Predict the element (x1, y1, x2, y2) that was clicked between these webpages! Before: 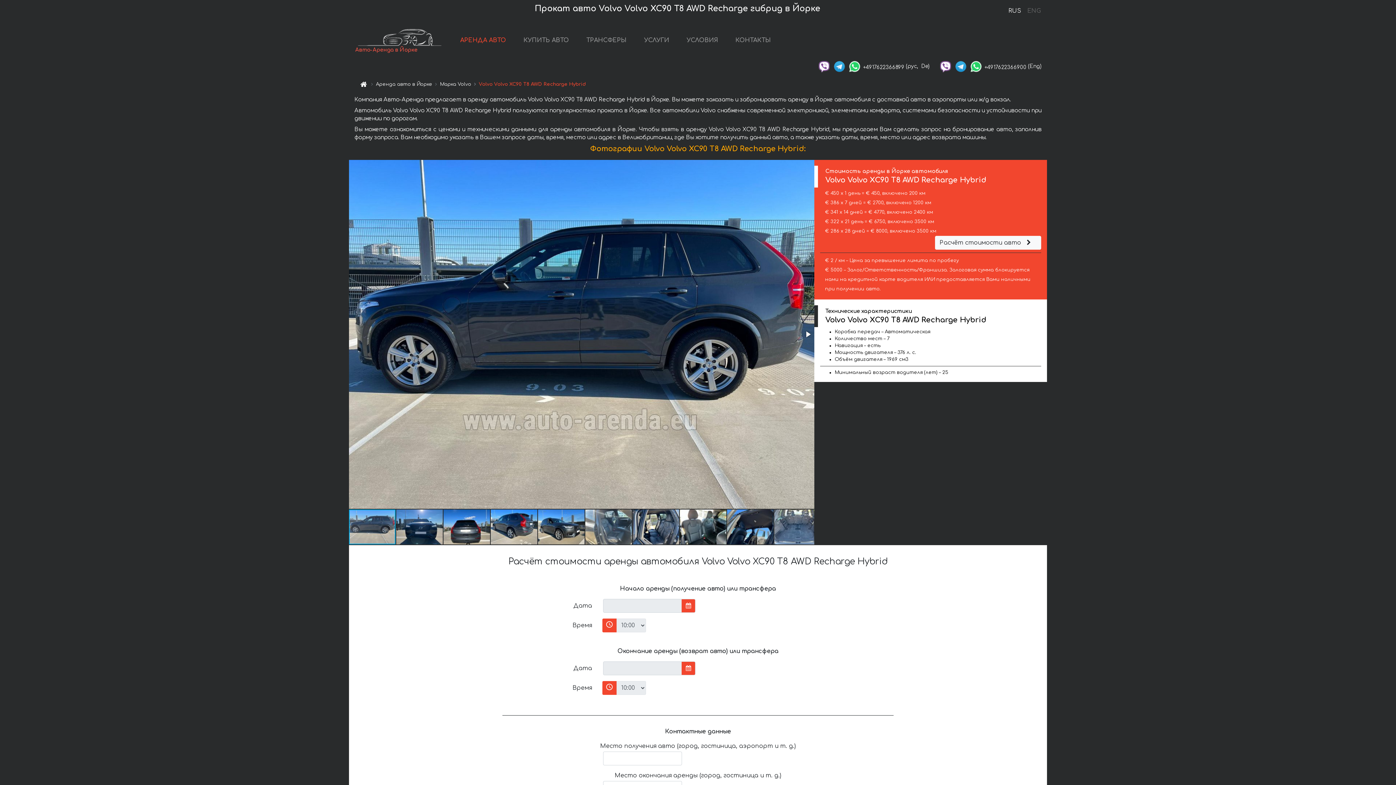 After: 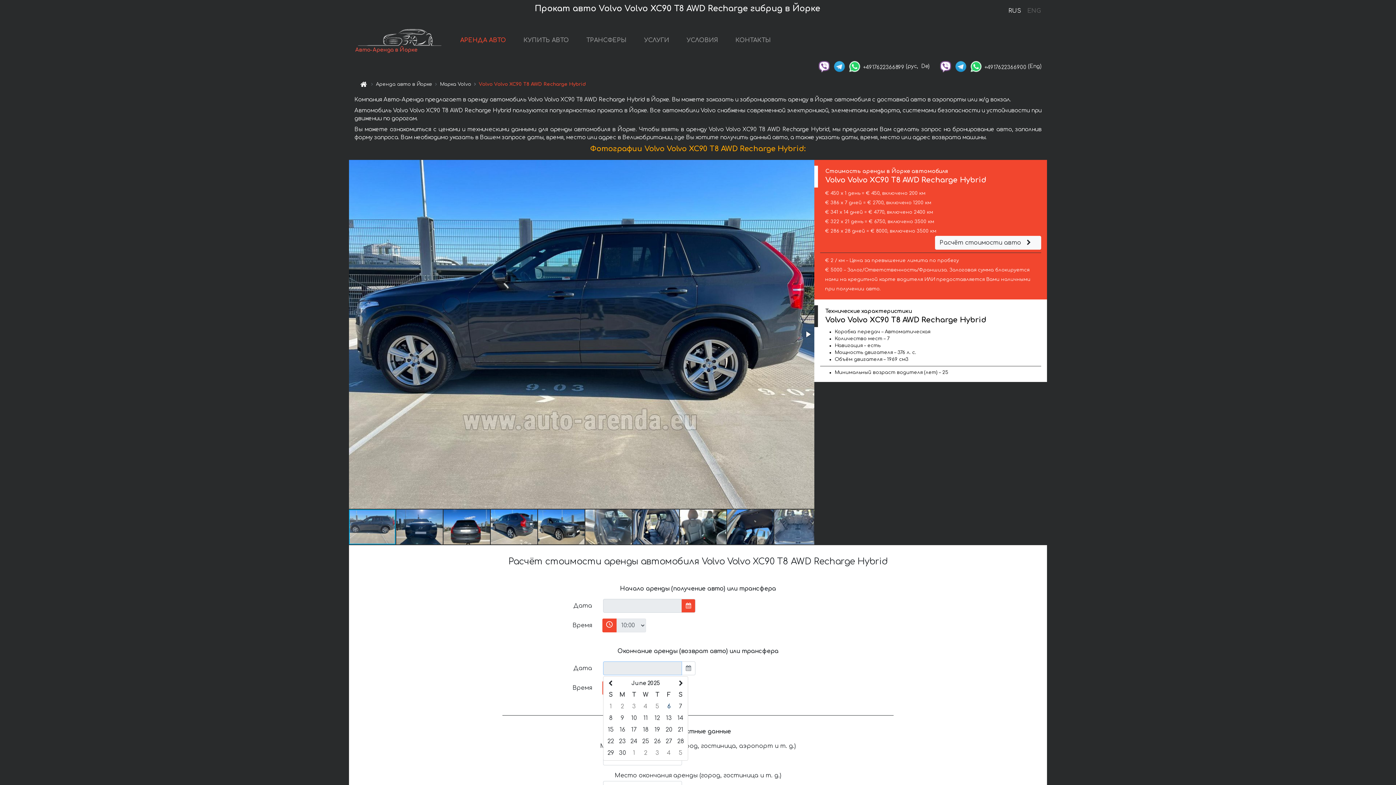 Action: bbox: (681, 661, 695, 675)